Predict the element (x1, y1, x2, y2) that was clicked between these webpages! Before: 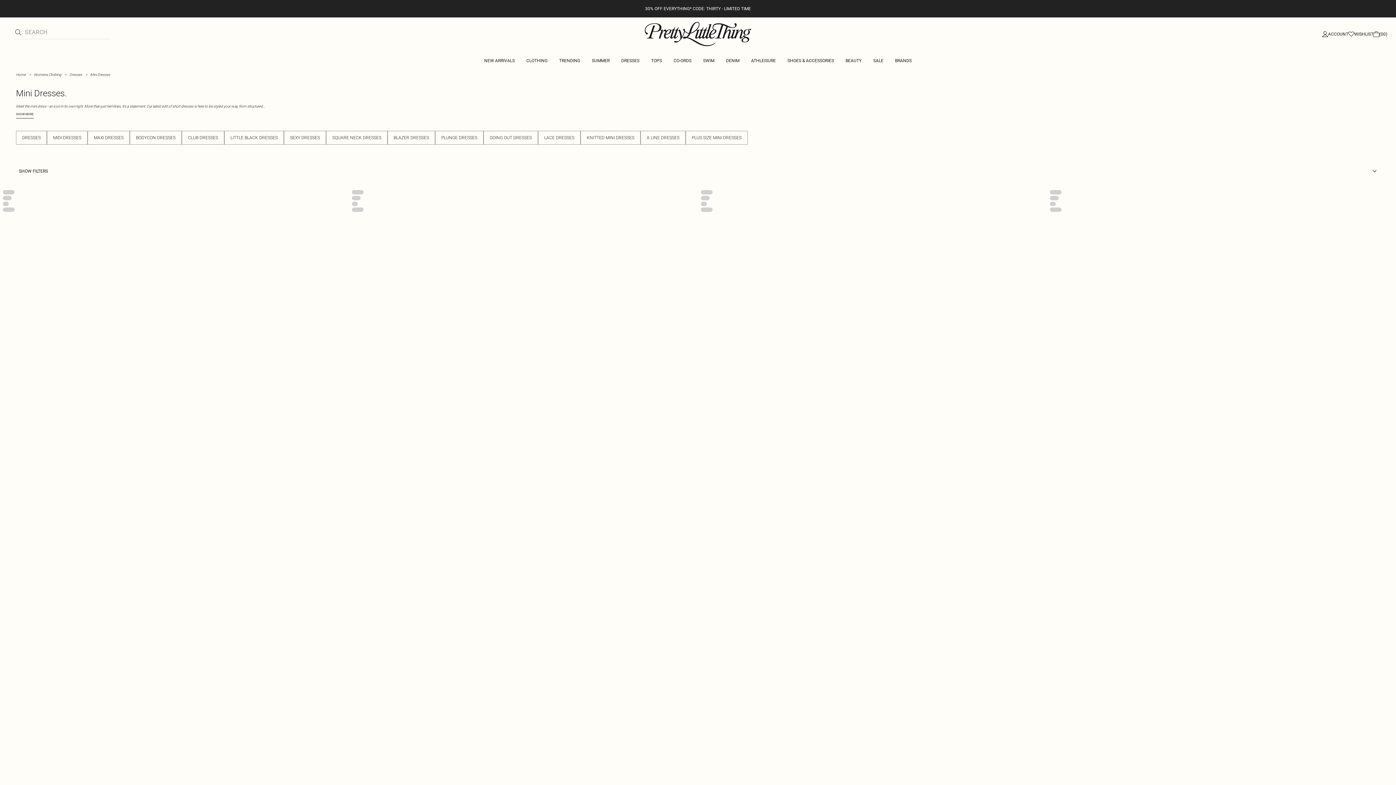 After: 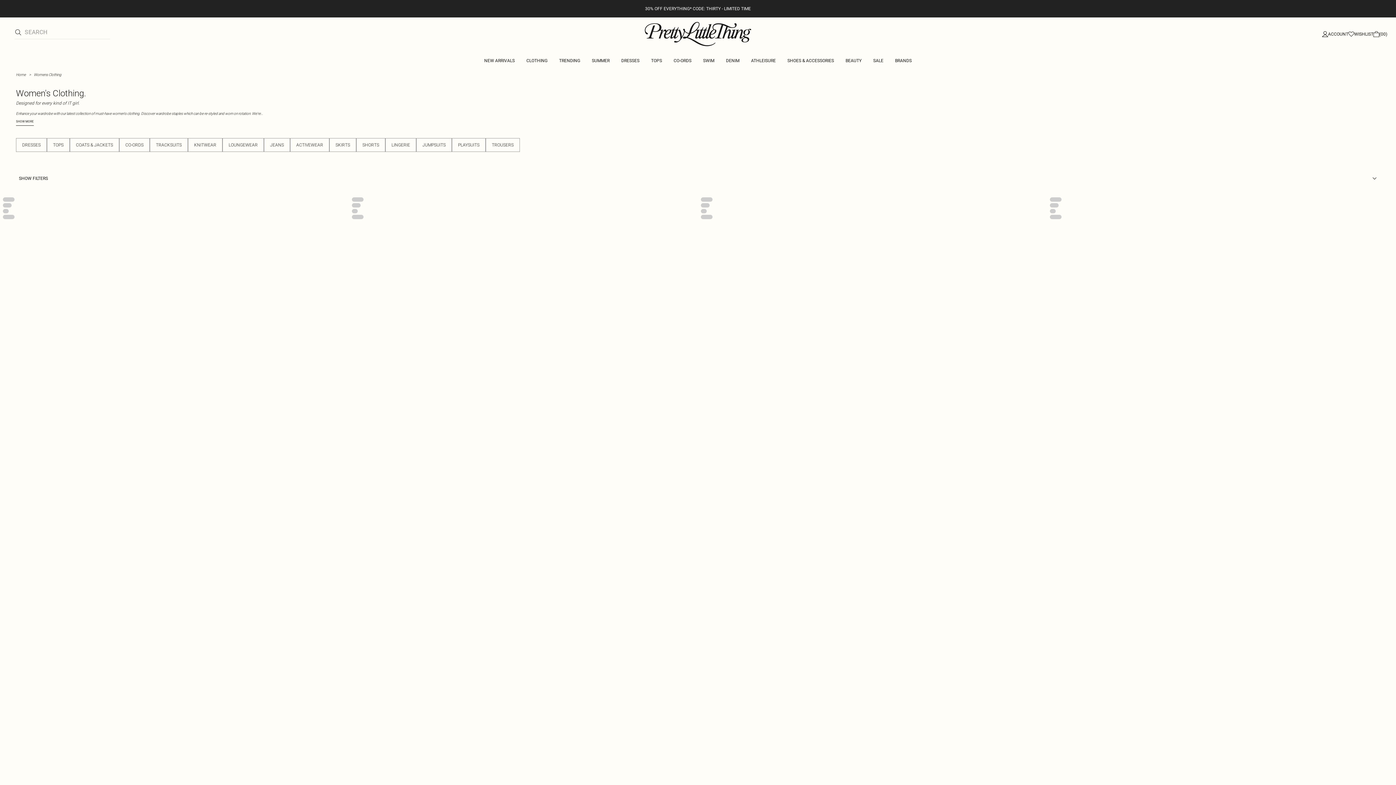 Action: bbox: (526, 56, 547, 65) label: CLOTHING